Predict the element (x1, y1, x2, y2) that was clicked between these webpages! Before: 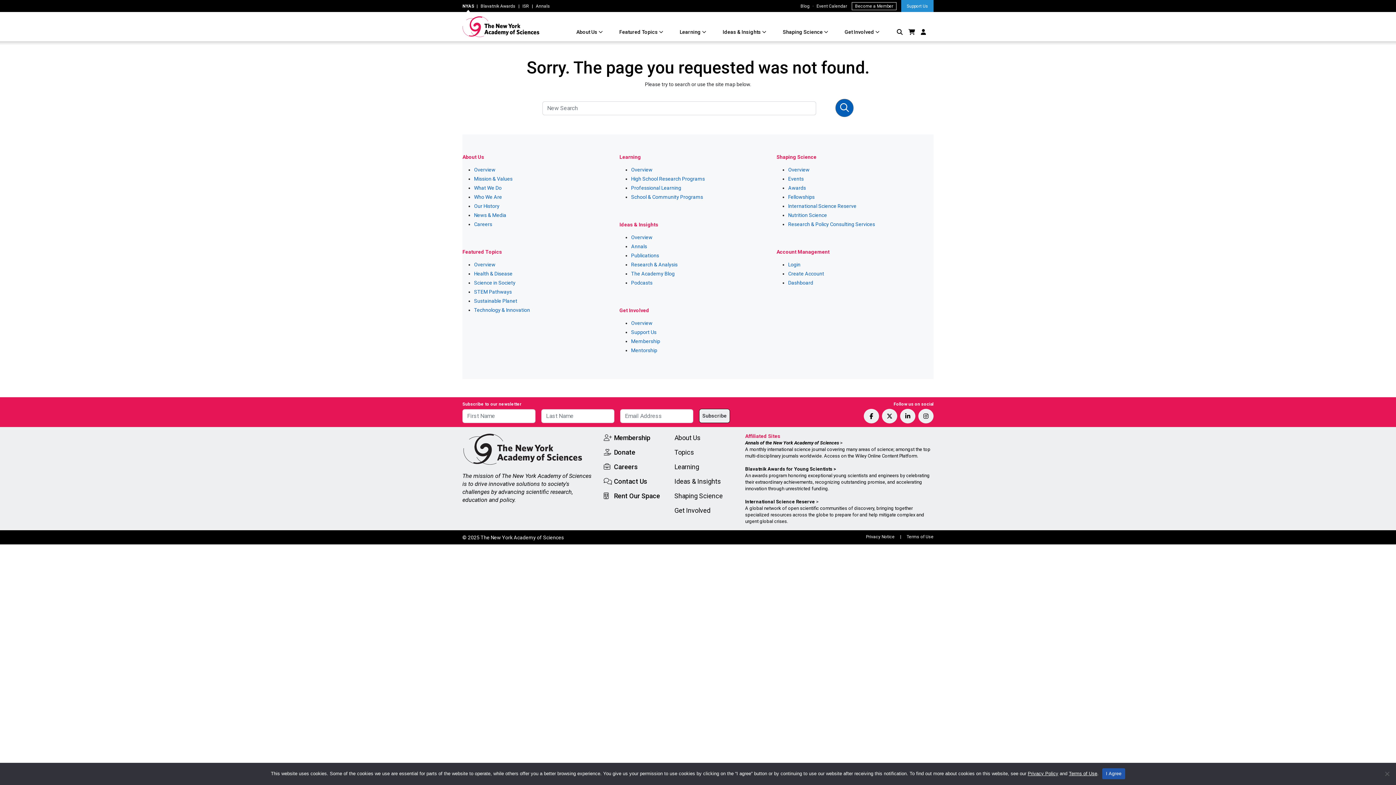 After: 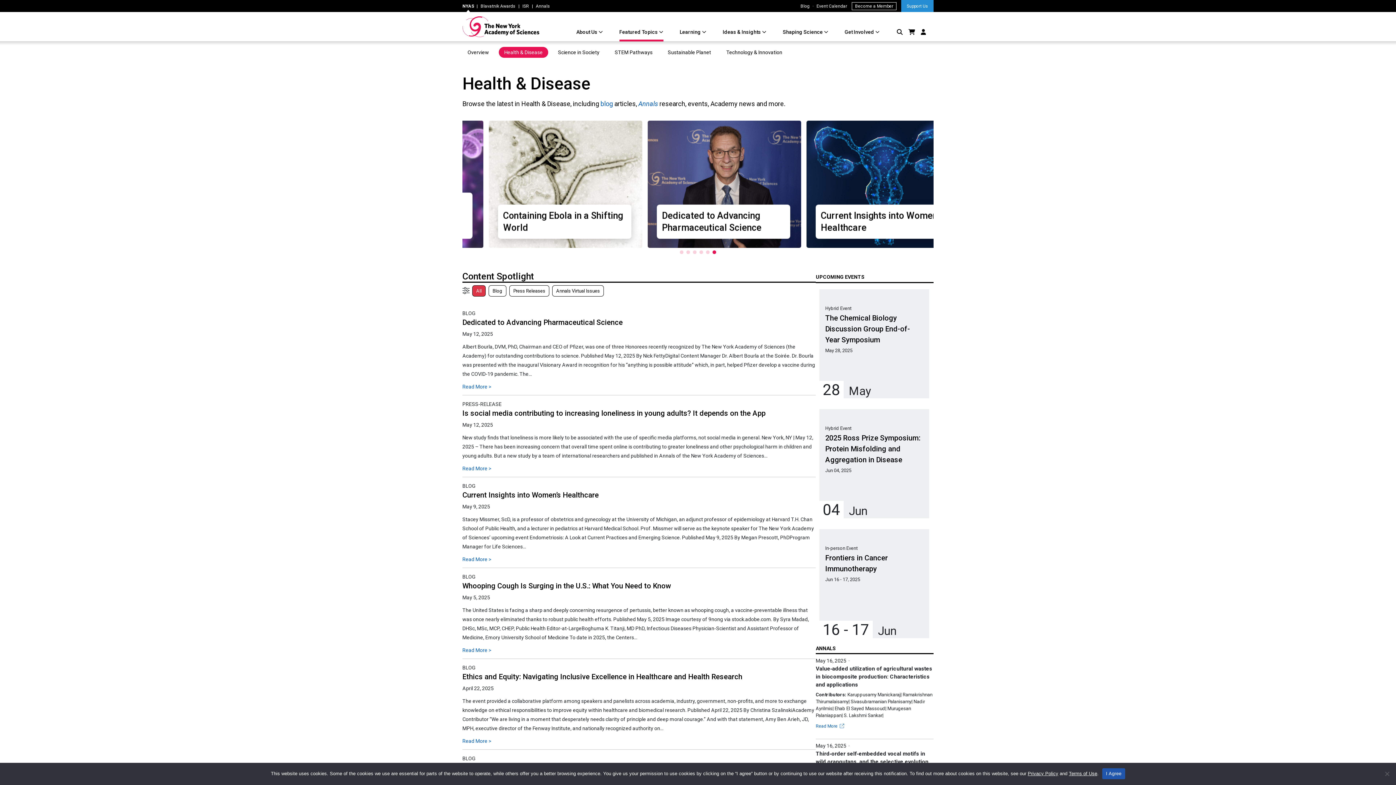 Action: label: Health & Disease bbox: (474, 270, 512, 276)